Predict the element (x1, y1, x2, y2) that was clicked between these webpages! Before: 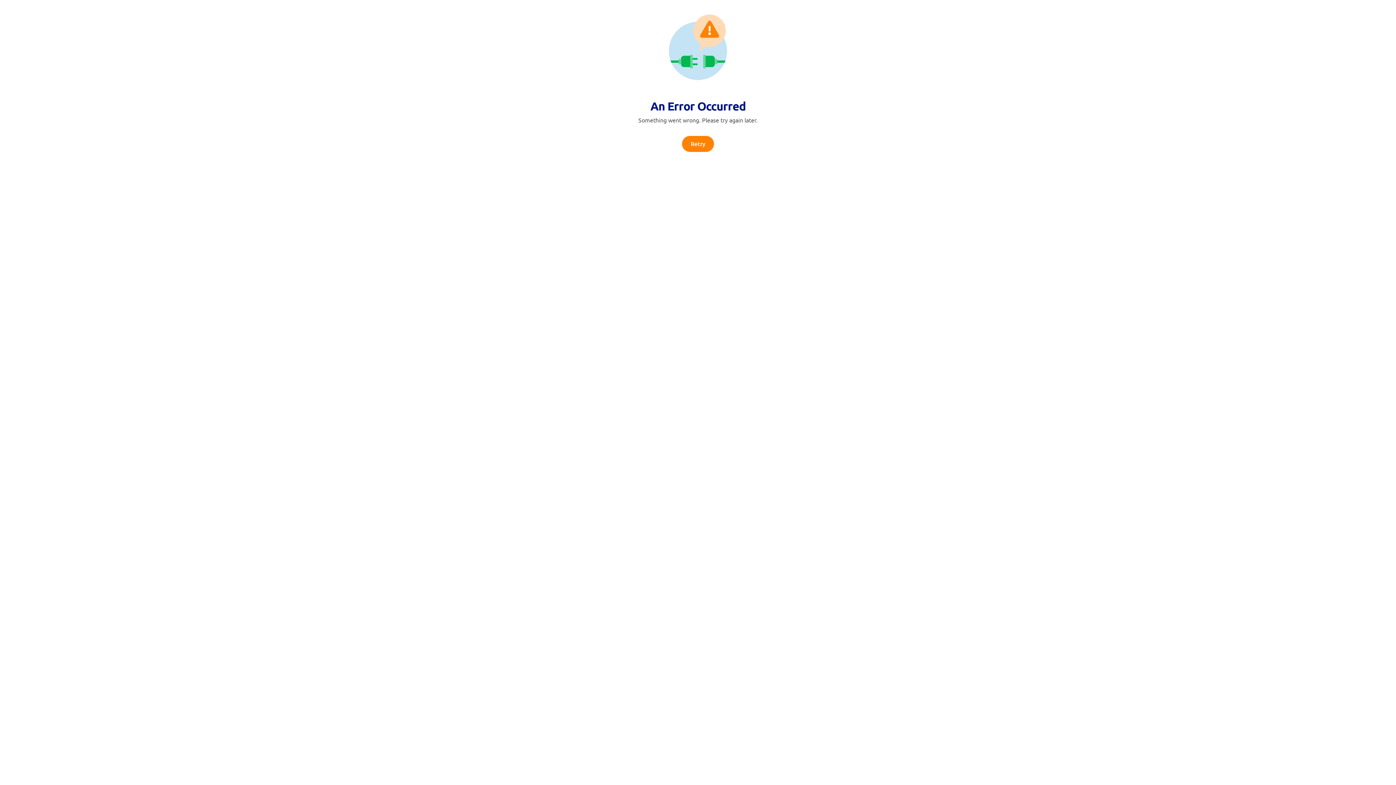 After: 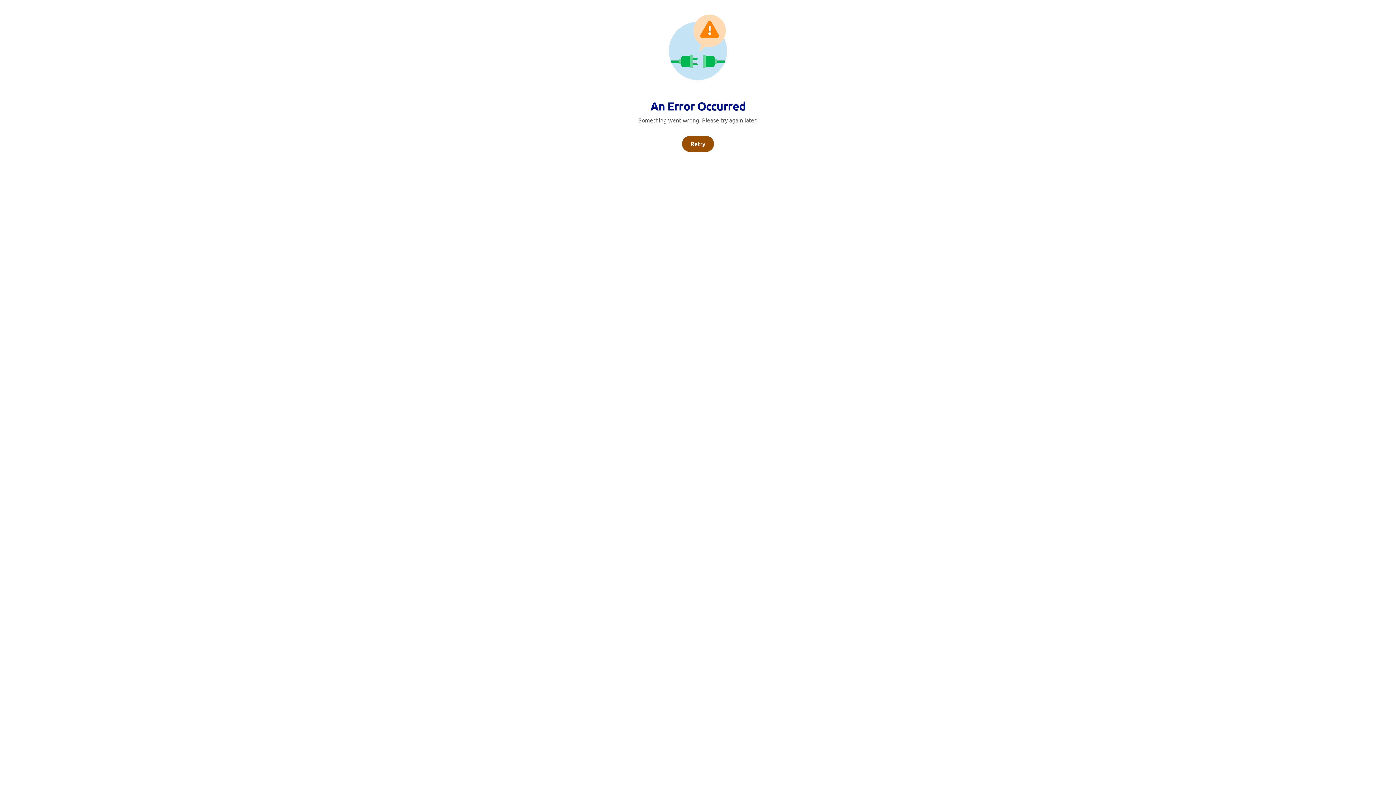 Action: bbox: (682, 136, 714, 152) label: Retry